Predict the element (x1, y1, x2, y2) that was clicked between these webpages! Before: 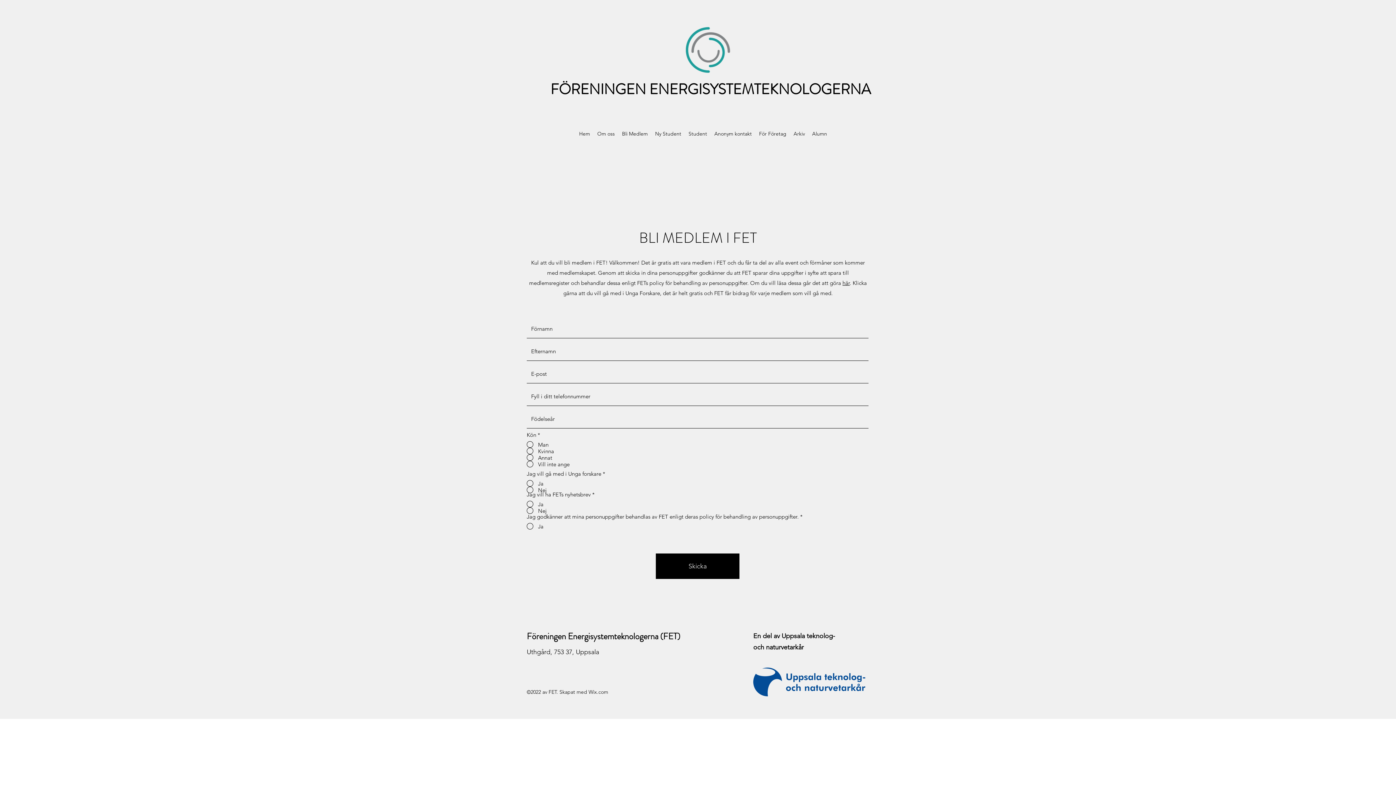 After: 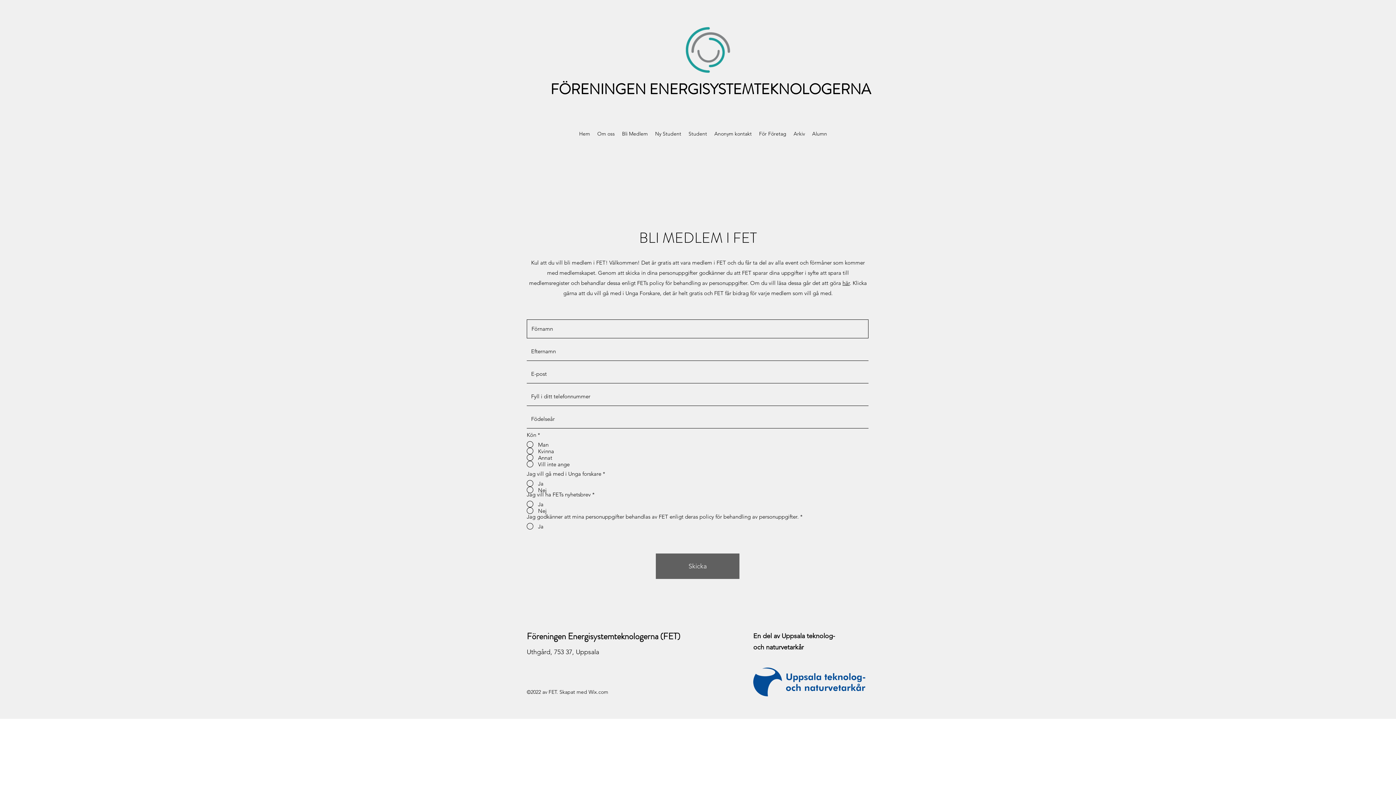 Action: bbox: (656, 553, 739, 579) label: Skicka